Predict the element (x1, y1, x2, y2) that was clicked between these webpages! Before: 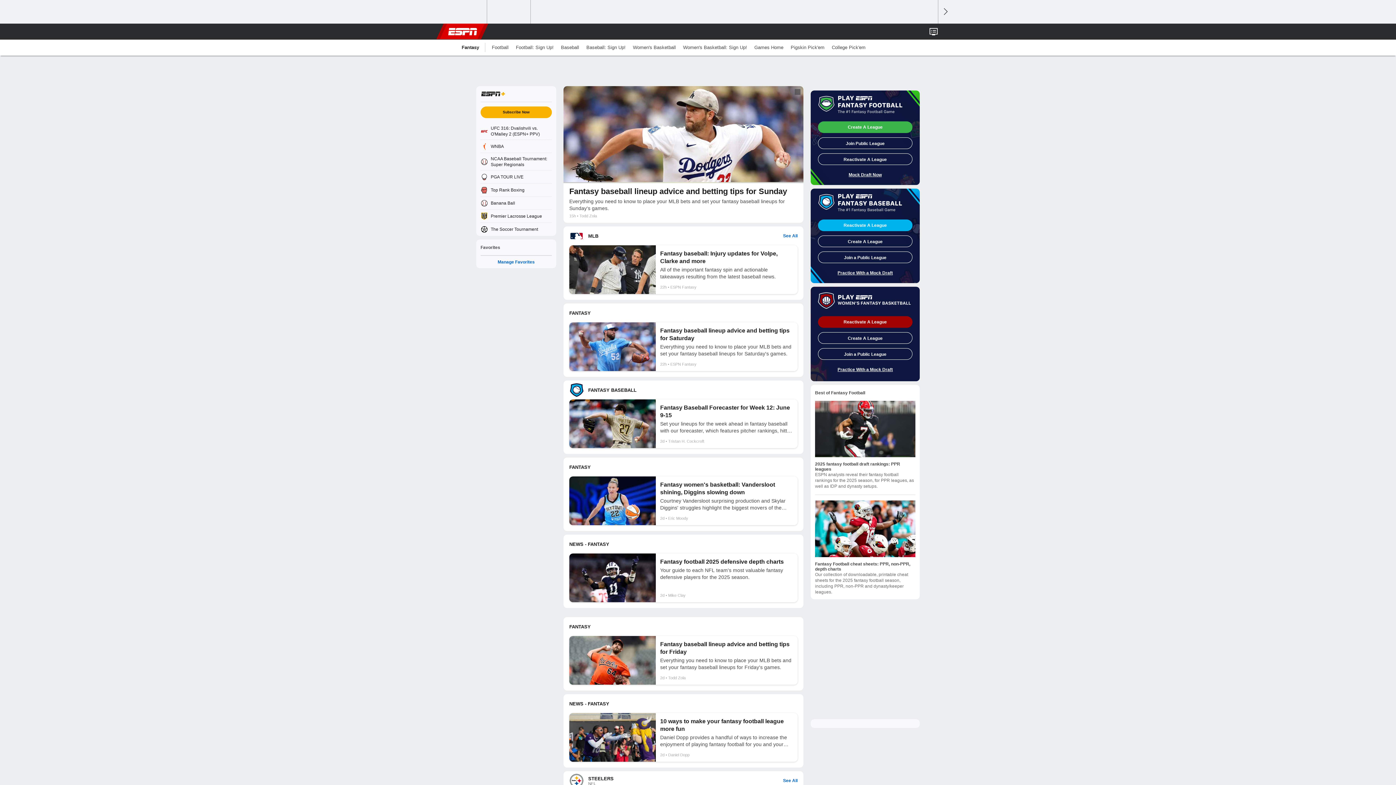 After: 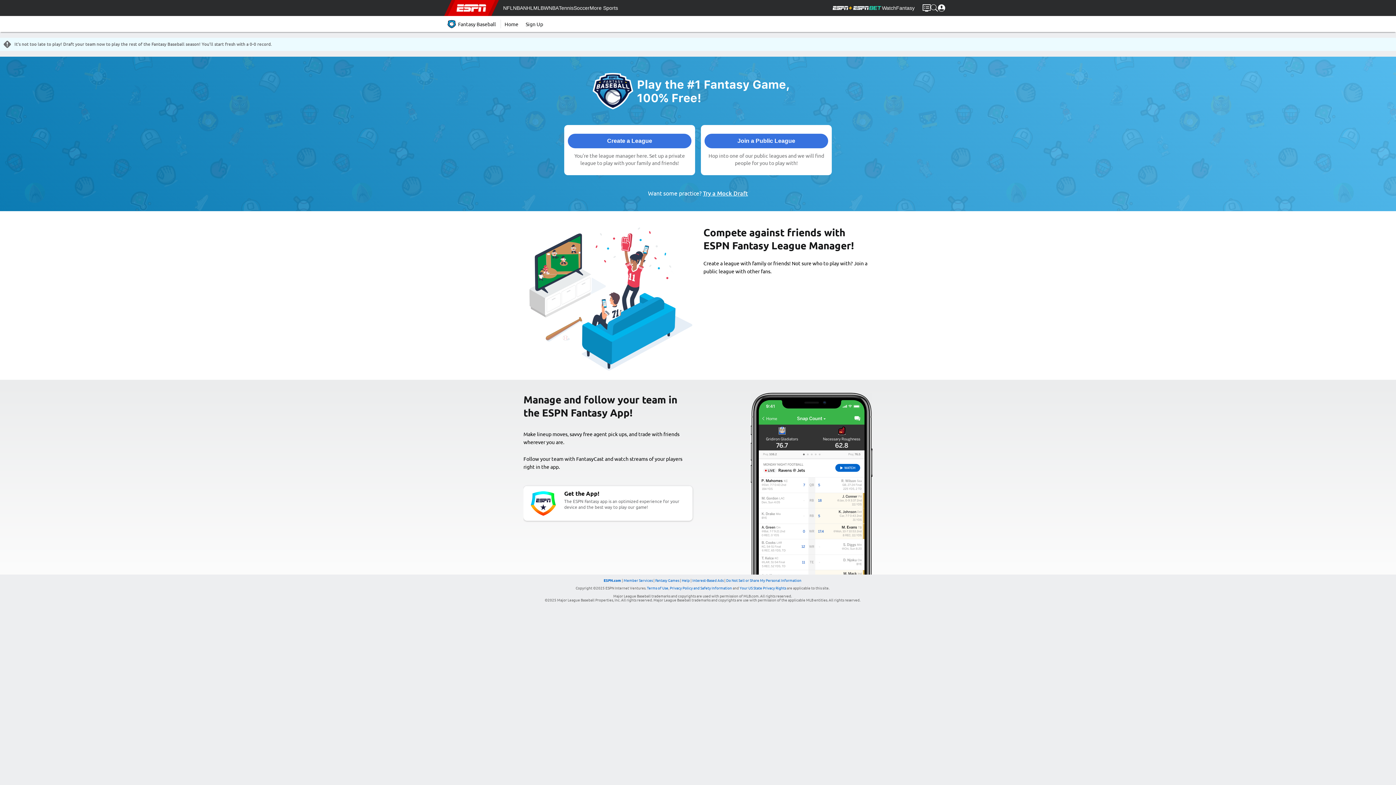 Action: label: Create A League bbox: (818, 235, 912, 247)